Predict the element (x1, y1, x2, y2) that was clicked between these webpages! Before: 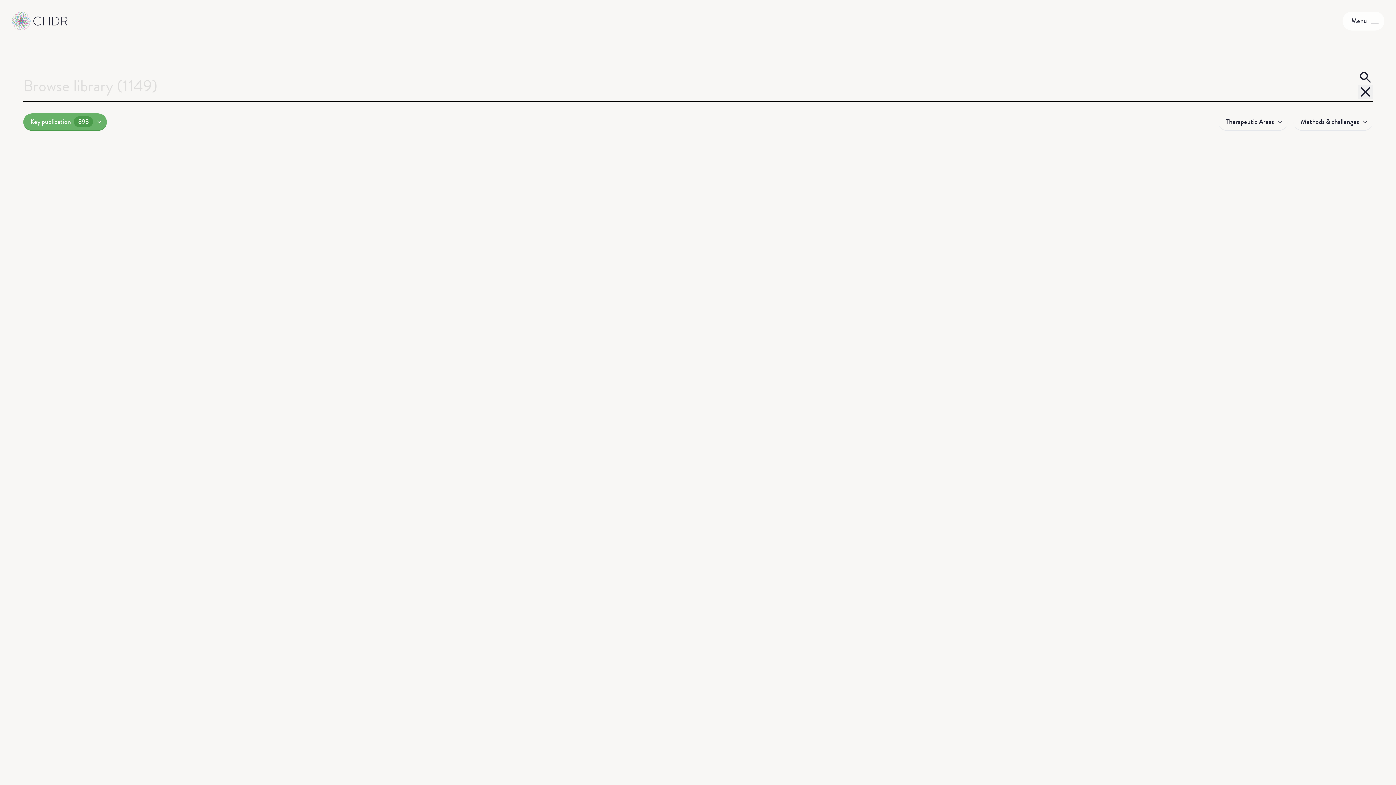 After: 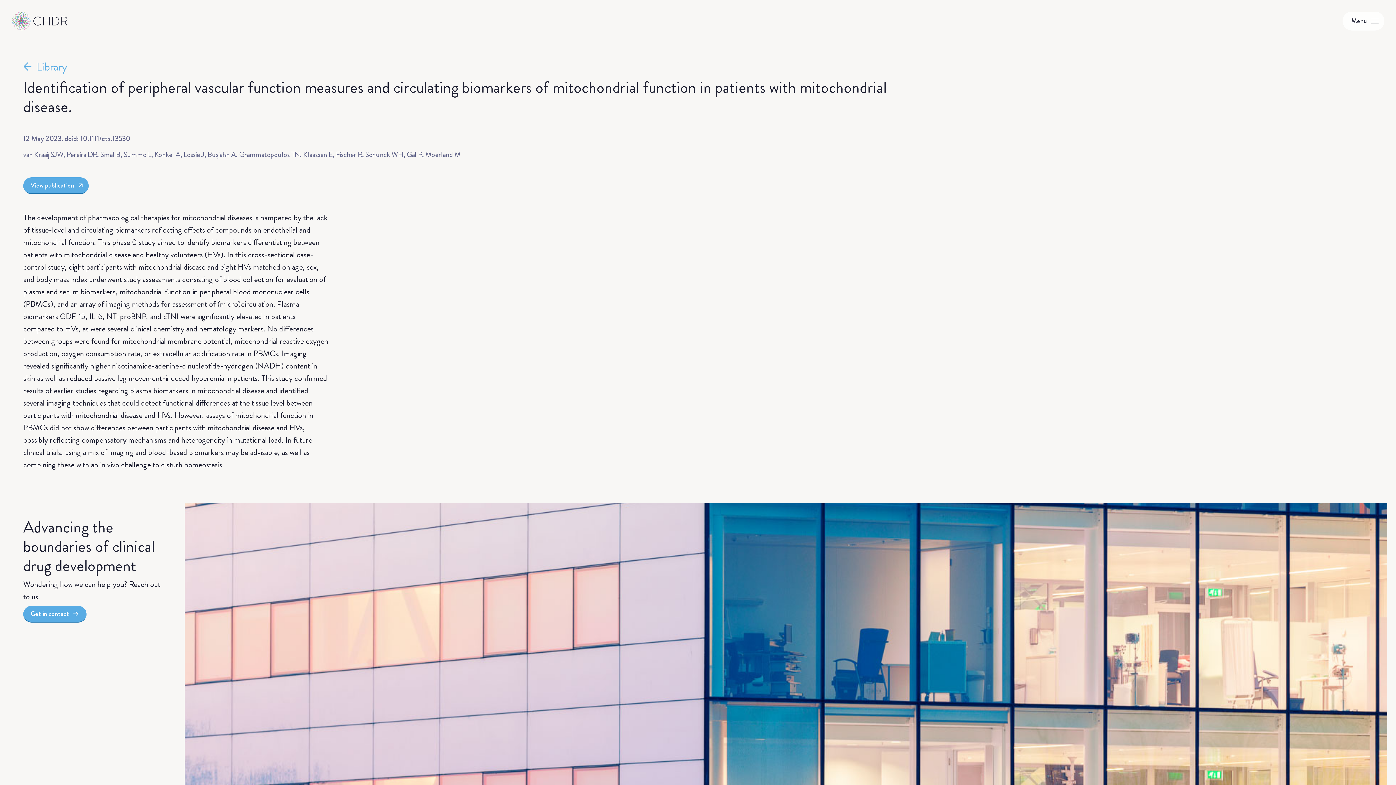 Action: bbox: (5, 177, 463, 375) label: Read Publication